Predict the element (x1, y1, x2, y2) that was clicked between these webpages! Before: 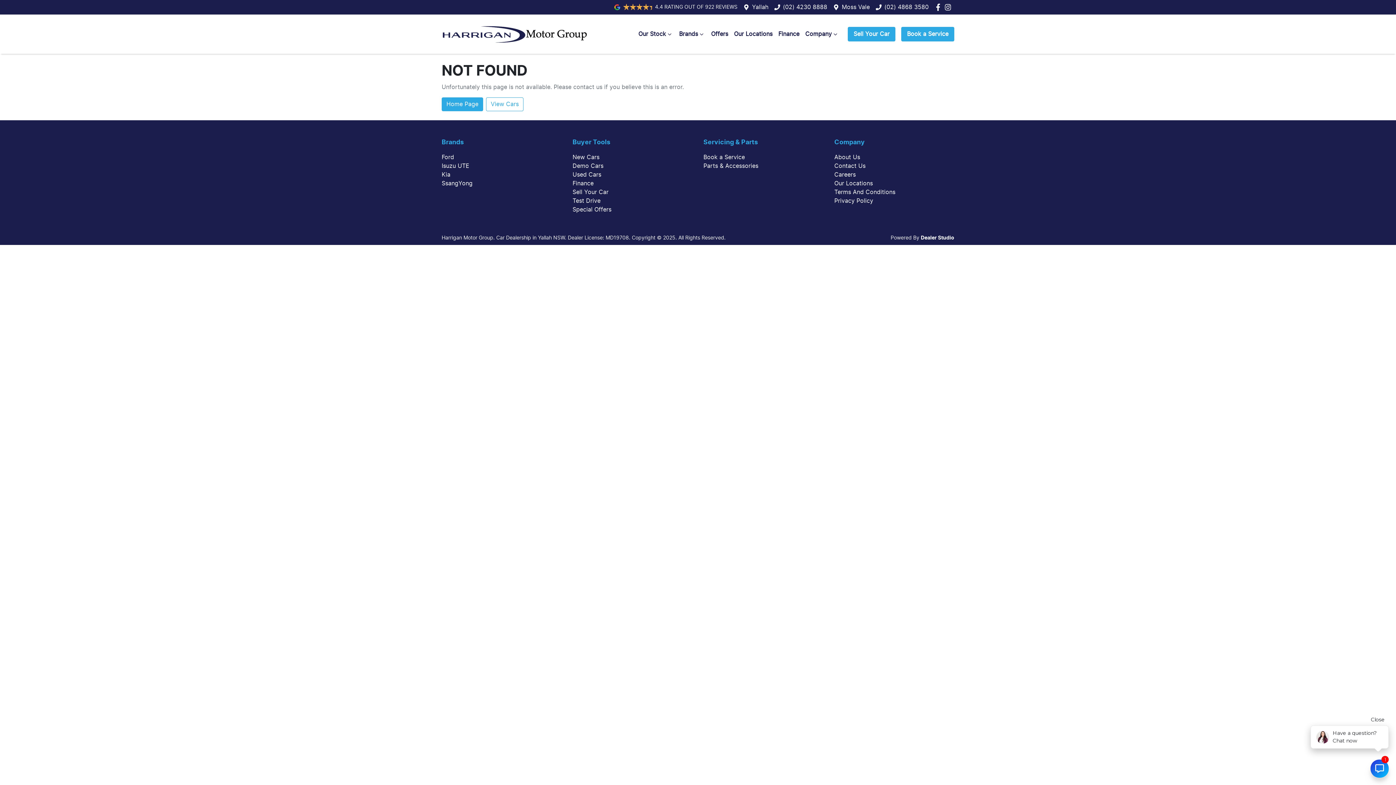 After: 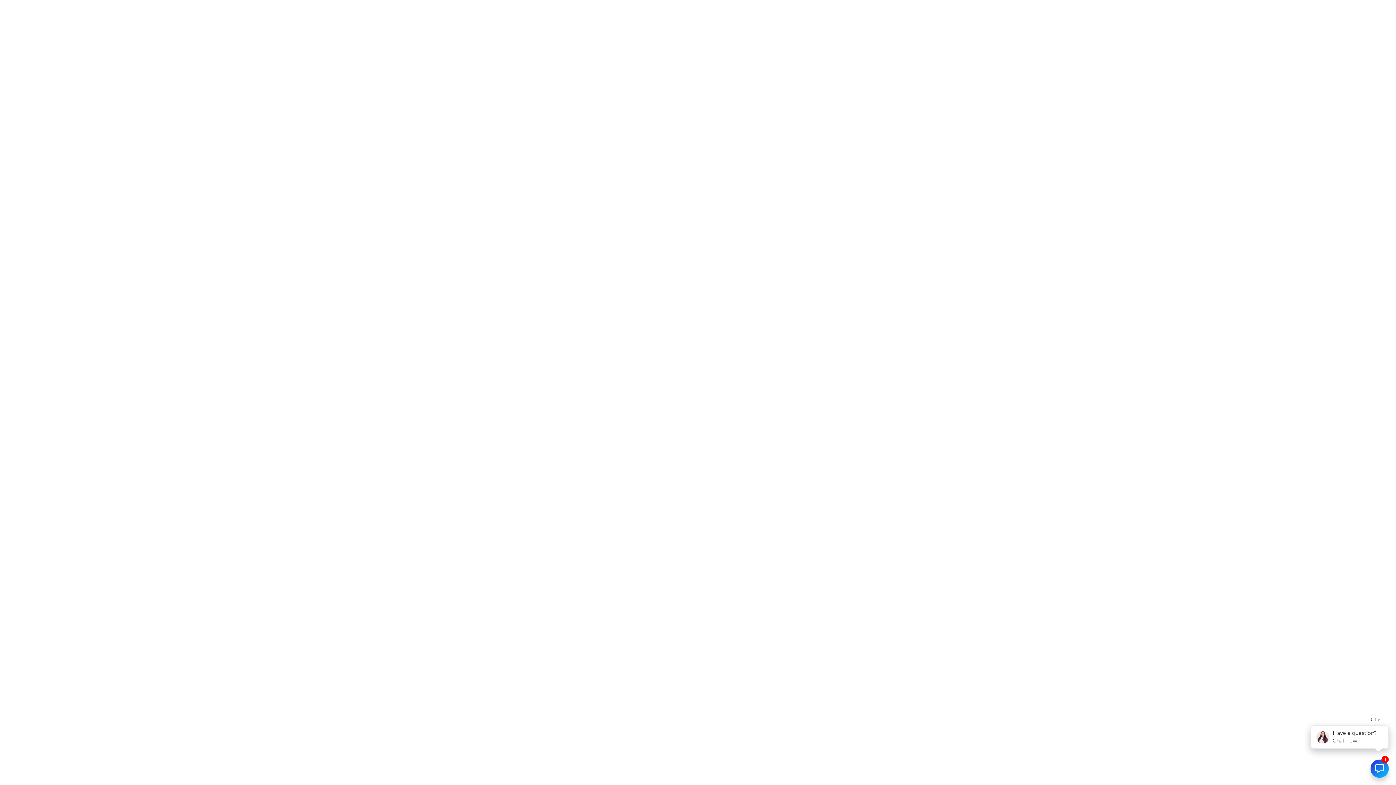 Action: label: Home Page bbox: (441, 97, 483, 111)